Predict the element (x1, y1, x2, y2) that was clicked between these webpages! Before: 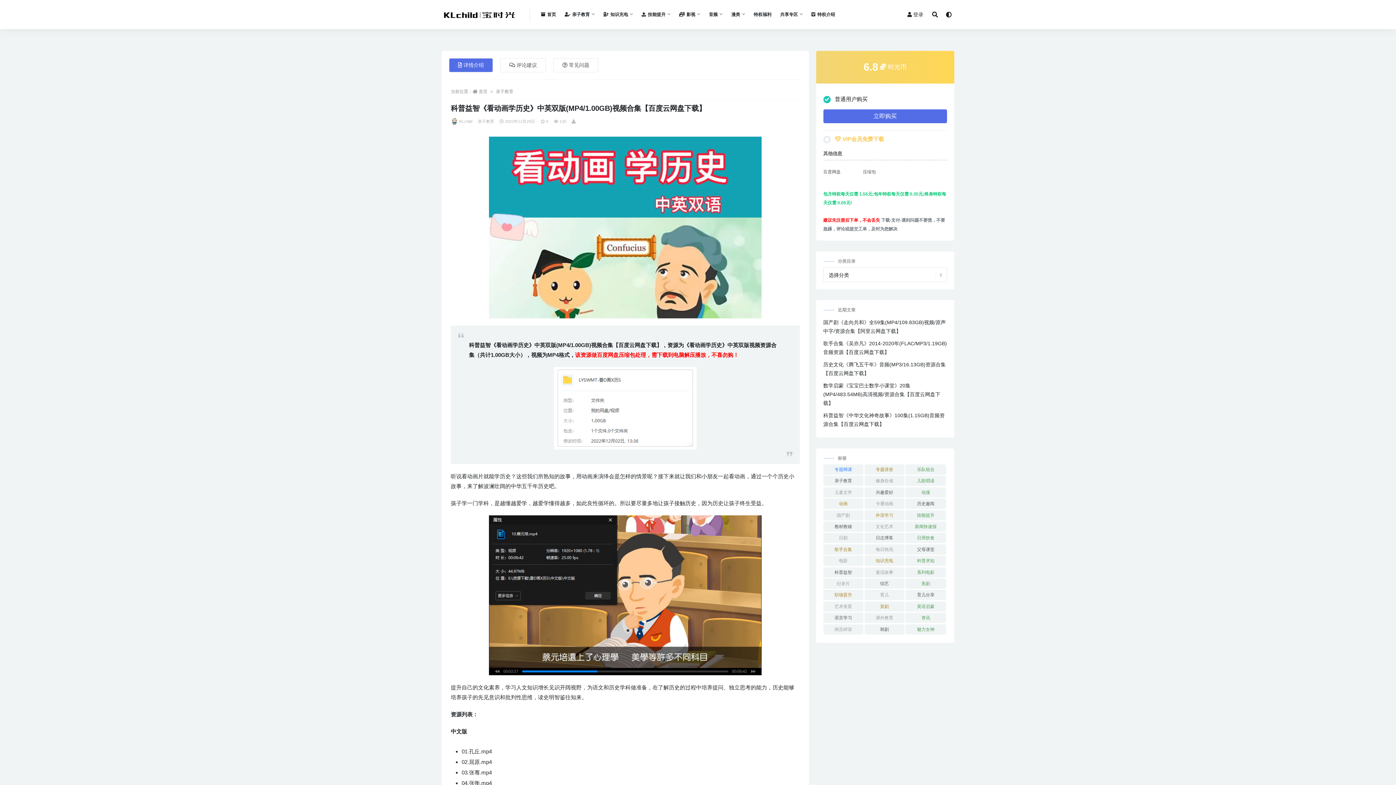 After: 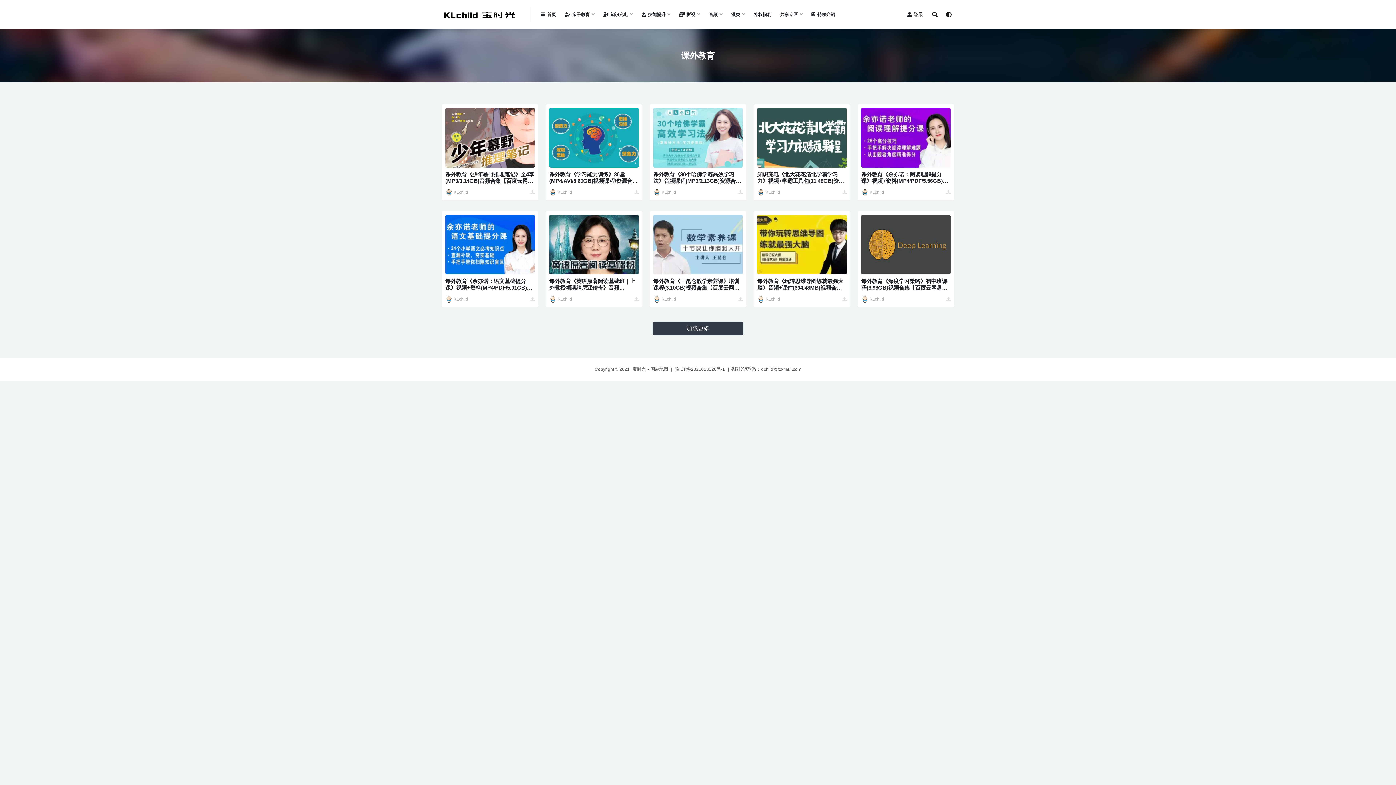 Action: bbox: (864, 613, 904, 623) label: 课外教育 (53 项)